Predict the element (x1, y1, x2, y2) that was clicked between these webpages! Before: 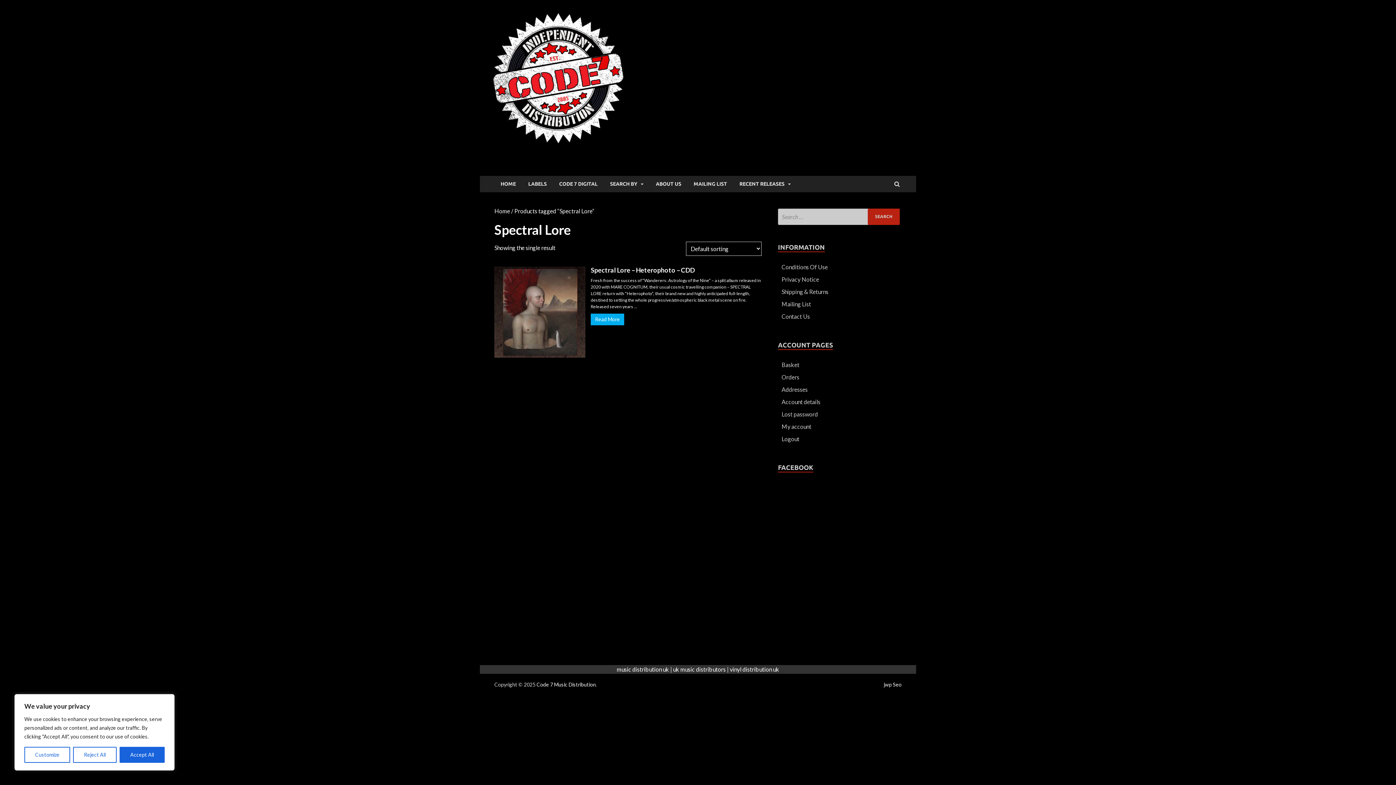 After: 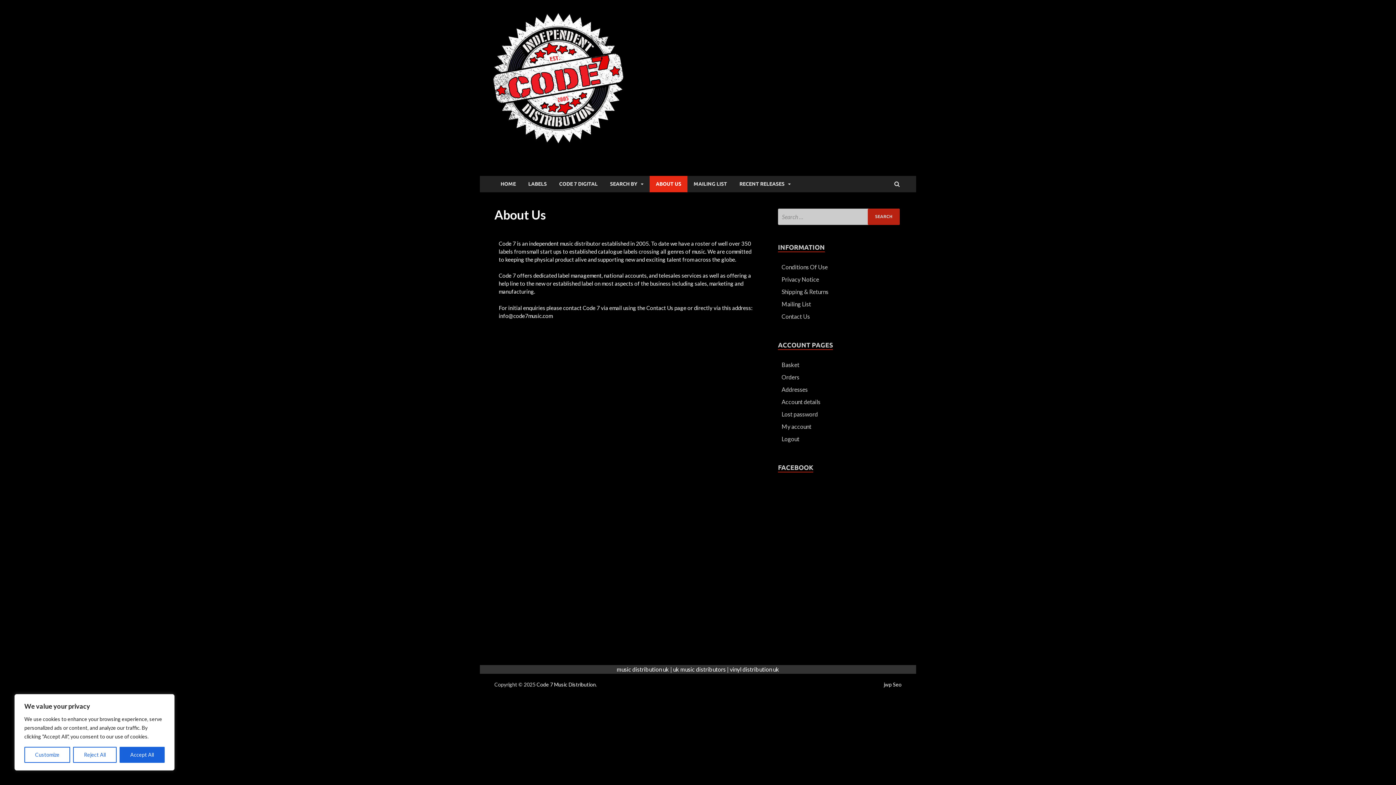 Action: label: ABOUT US bbox: (649, 175, 687, 192)